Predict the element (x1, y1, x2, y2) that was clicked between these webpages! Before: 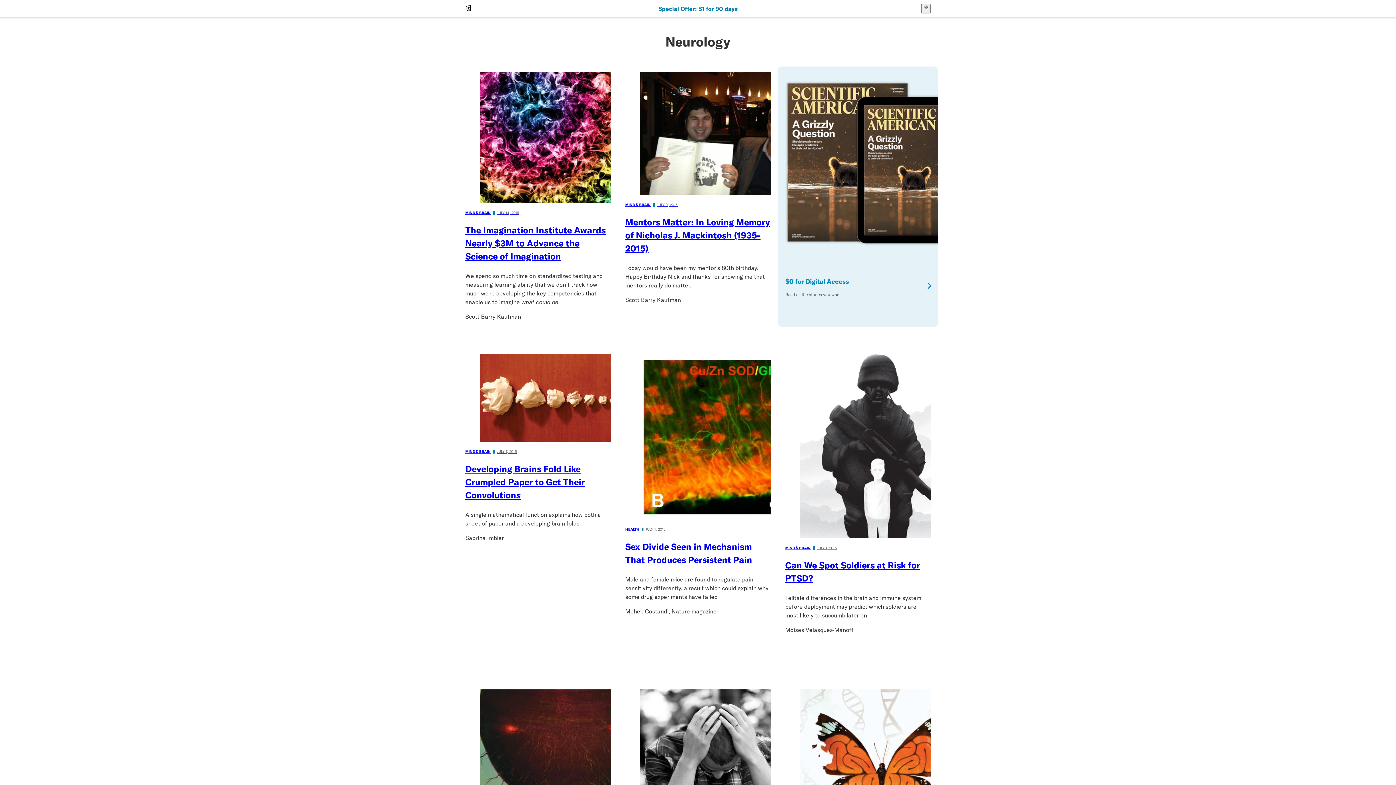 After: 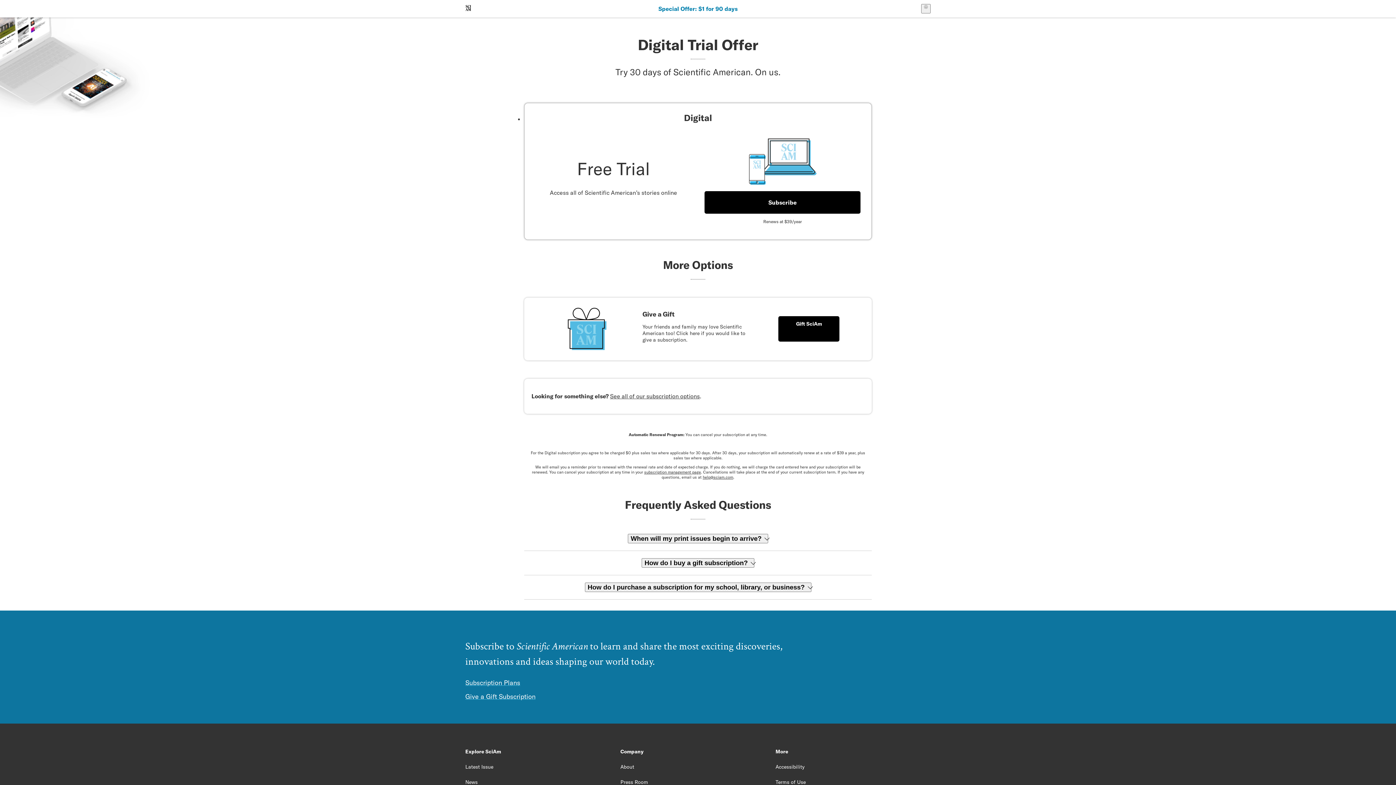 Action: bbox: (778, 66, 938, 326) label: $0 for Digital Access

Read all the stories you want.